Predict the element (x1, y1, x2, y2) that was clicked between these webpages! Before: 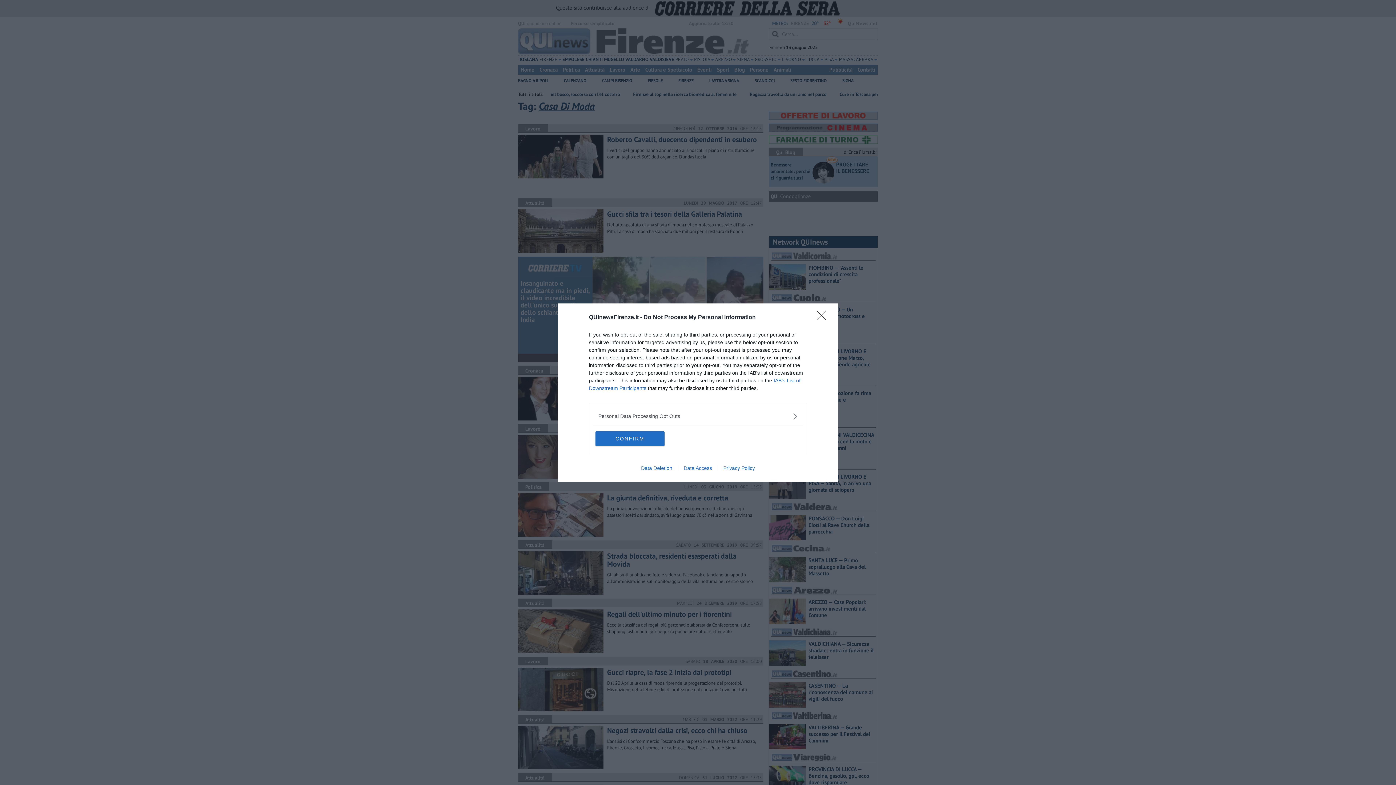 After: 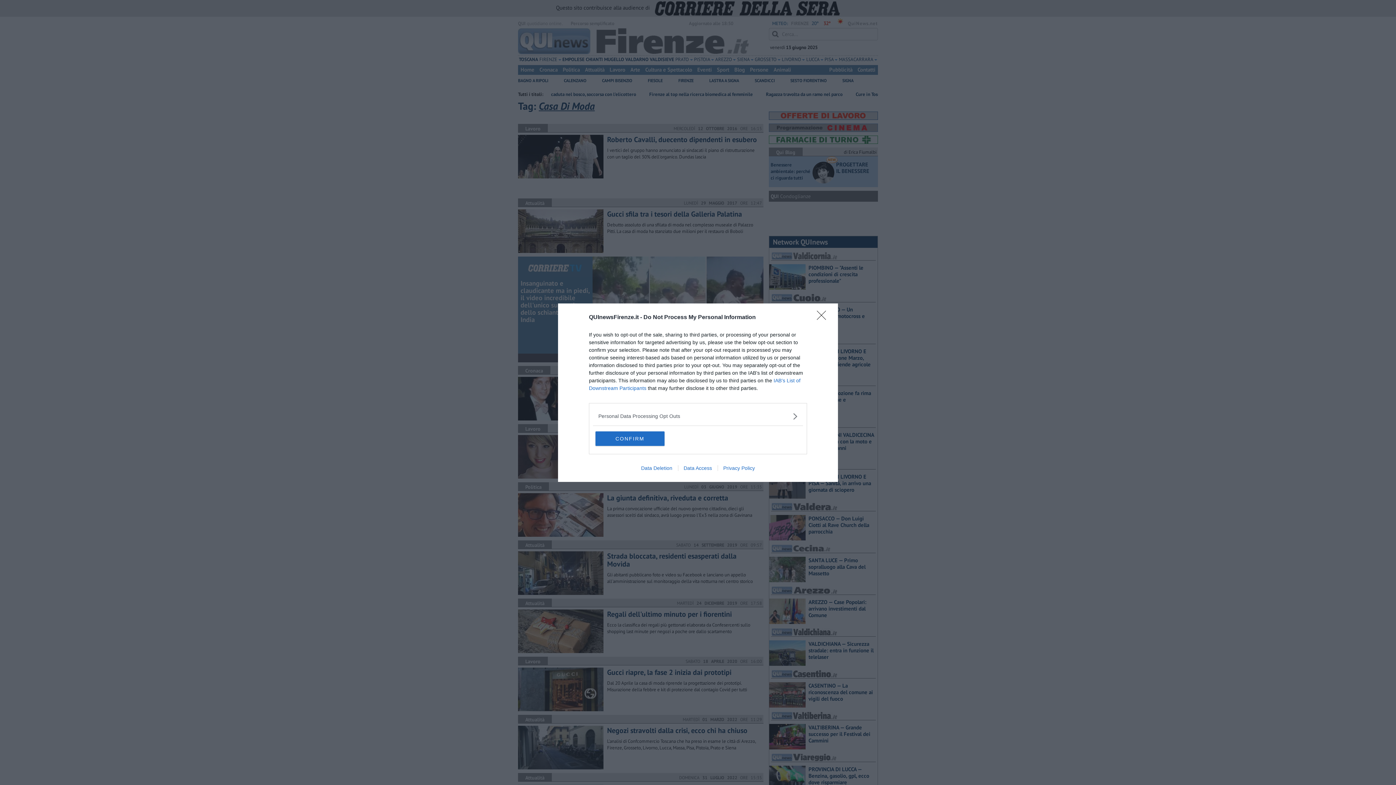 Action: bbox: (635, 465, 678, 471) label: Data Deletion